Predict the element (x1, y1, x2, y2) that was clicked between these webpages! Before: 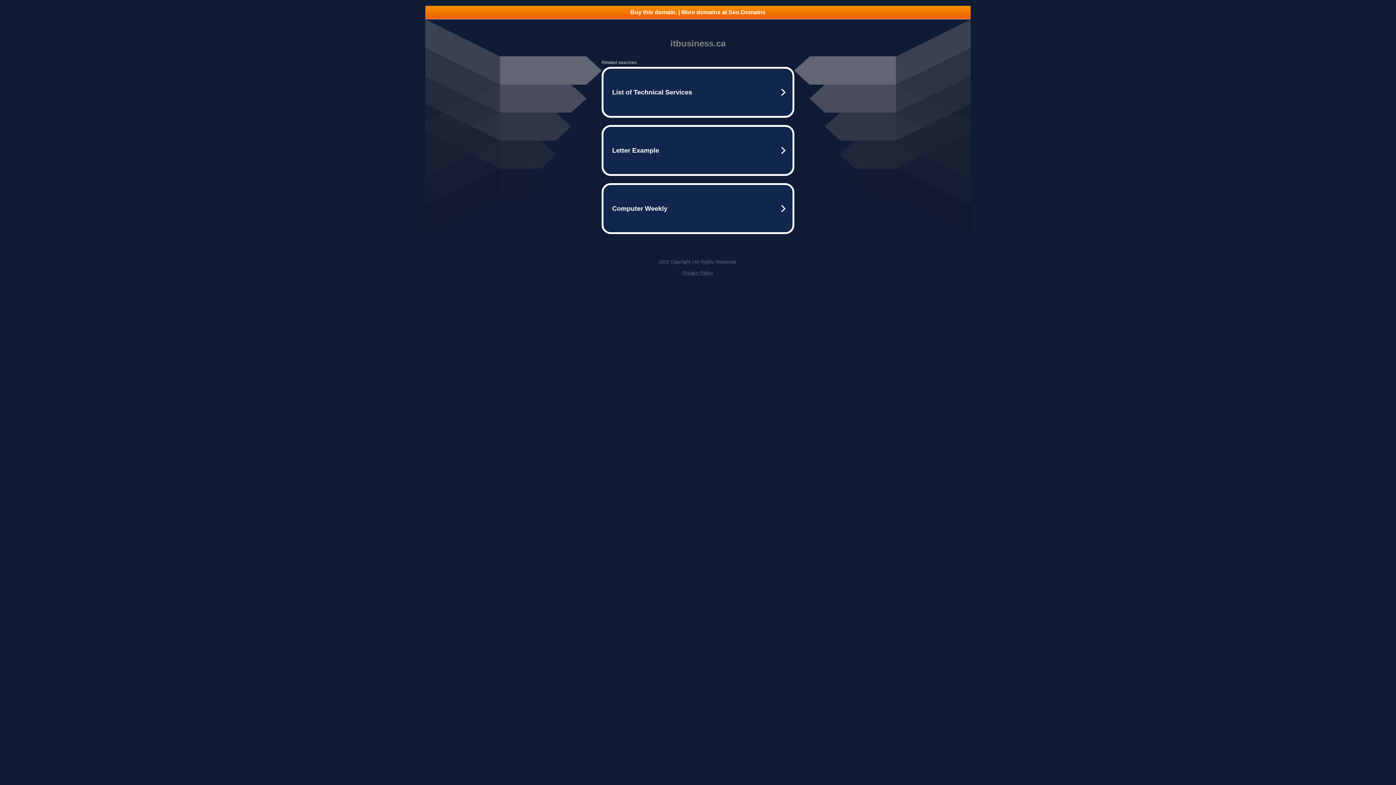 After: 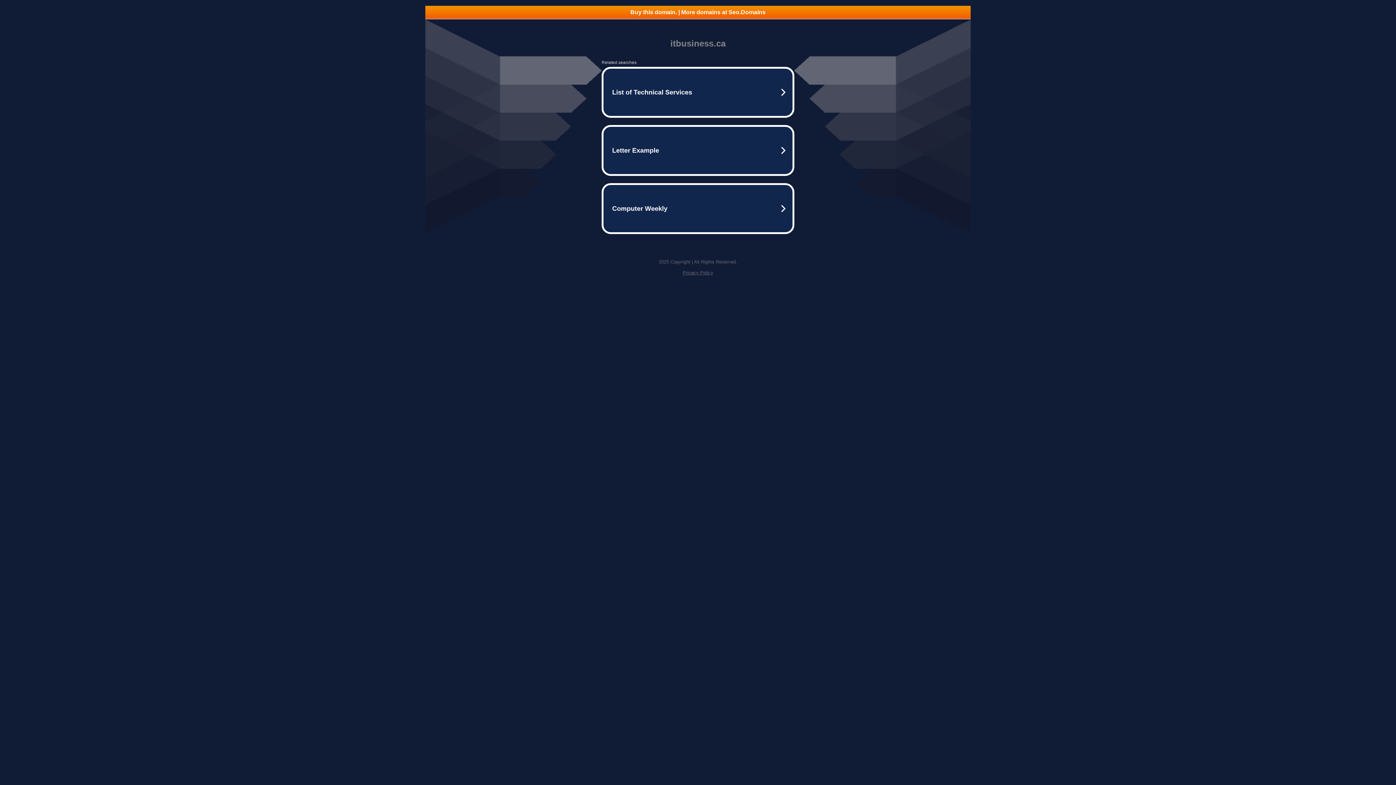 Action: label: Buy this domain. | More domains at Seo.Domains bbox: (425, 5, 970, 18)